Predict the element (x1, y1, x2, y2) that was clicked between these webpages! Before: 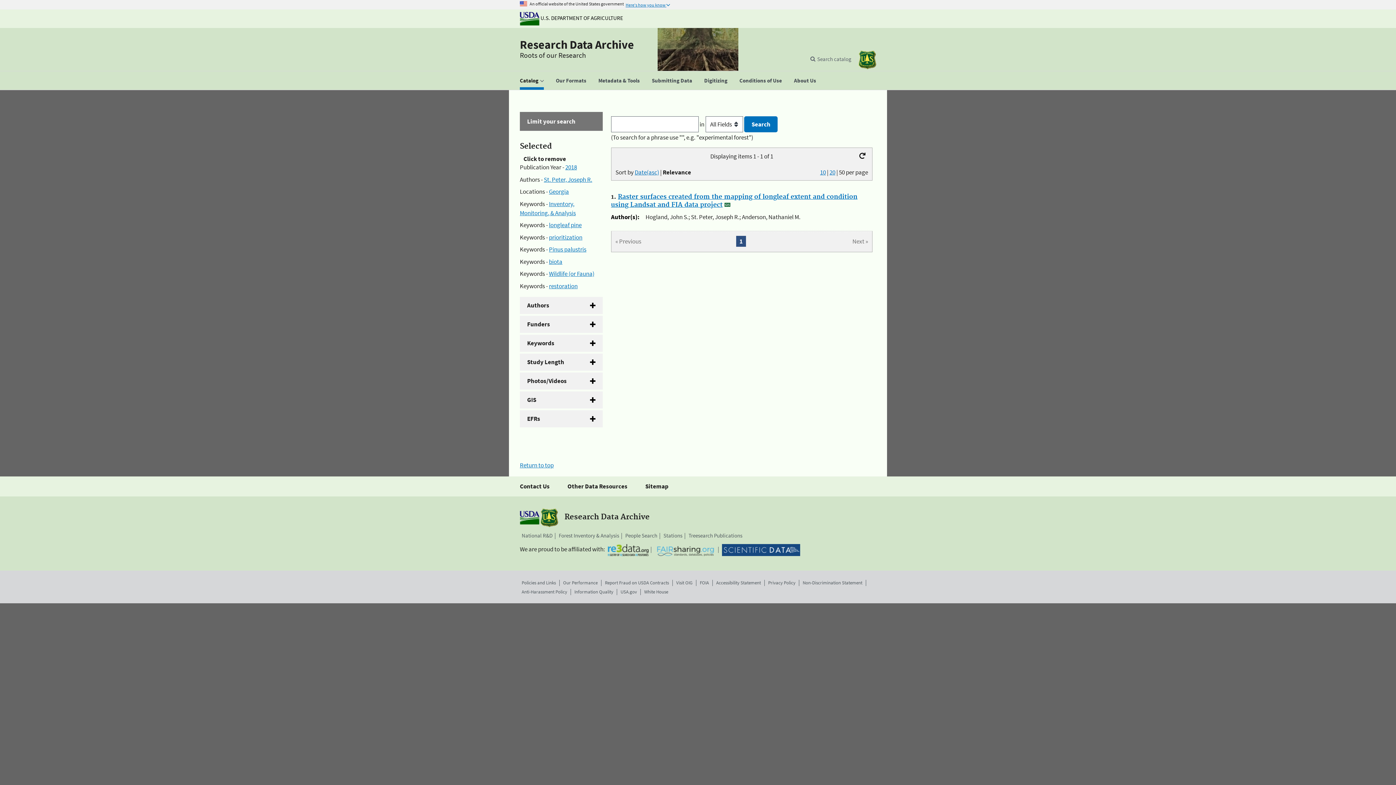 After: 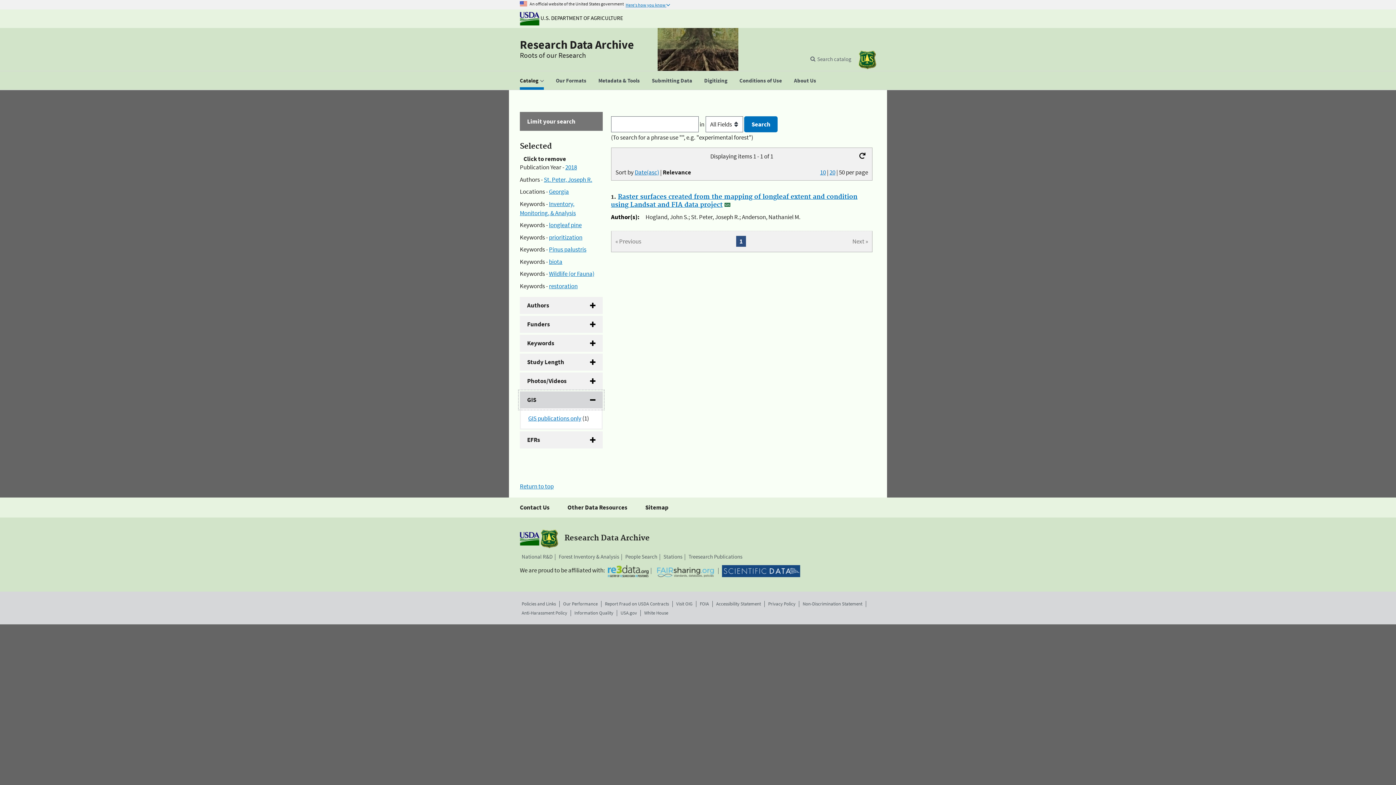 Action: label: GIS bbox: (520, 391, 602, 408)